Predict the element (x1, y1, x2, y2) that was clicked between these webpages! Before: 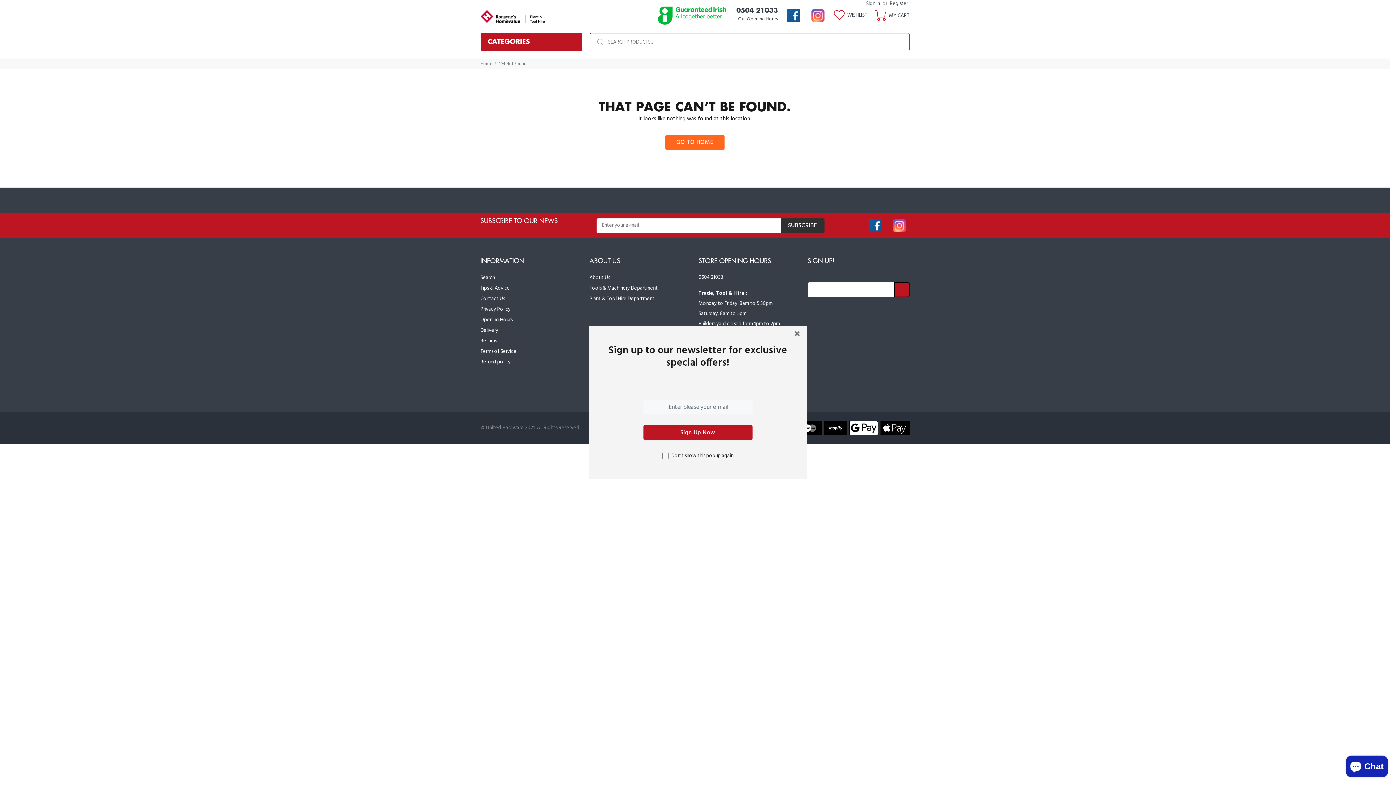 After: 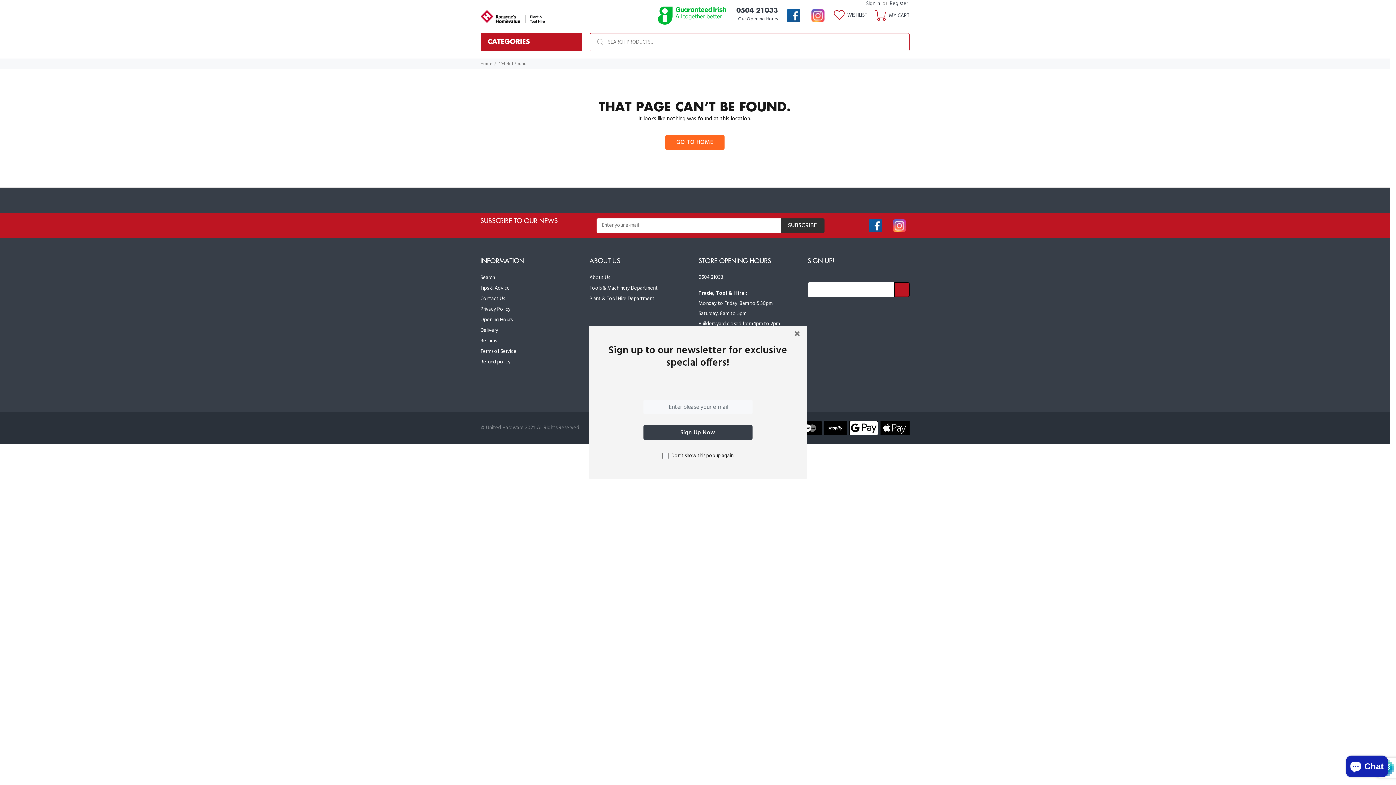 Action: bbox: (643, 425, 752, 440) label: Sign Up Now